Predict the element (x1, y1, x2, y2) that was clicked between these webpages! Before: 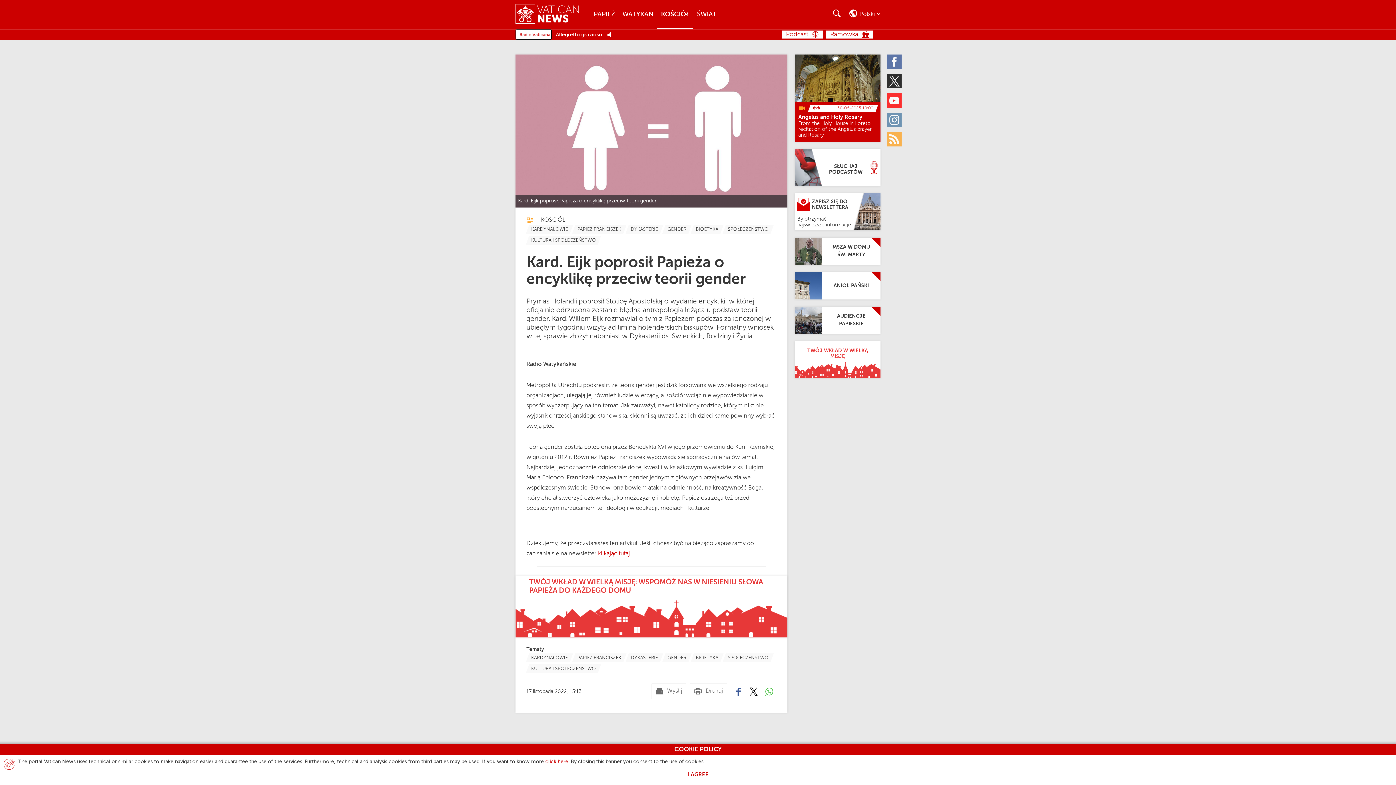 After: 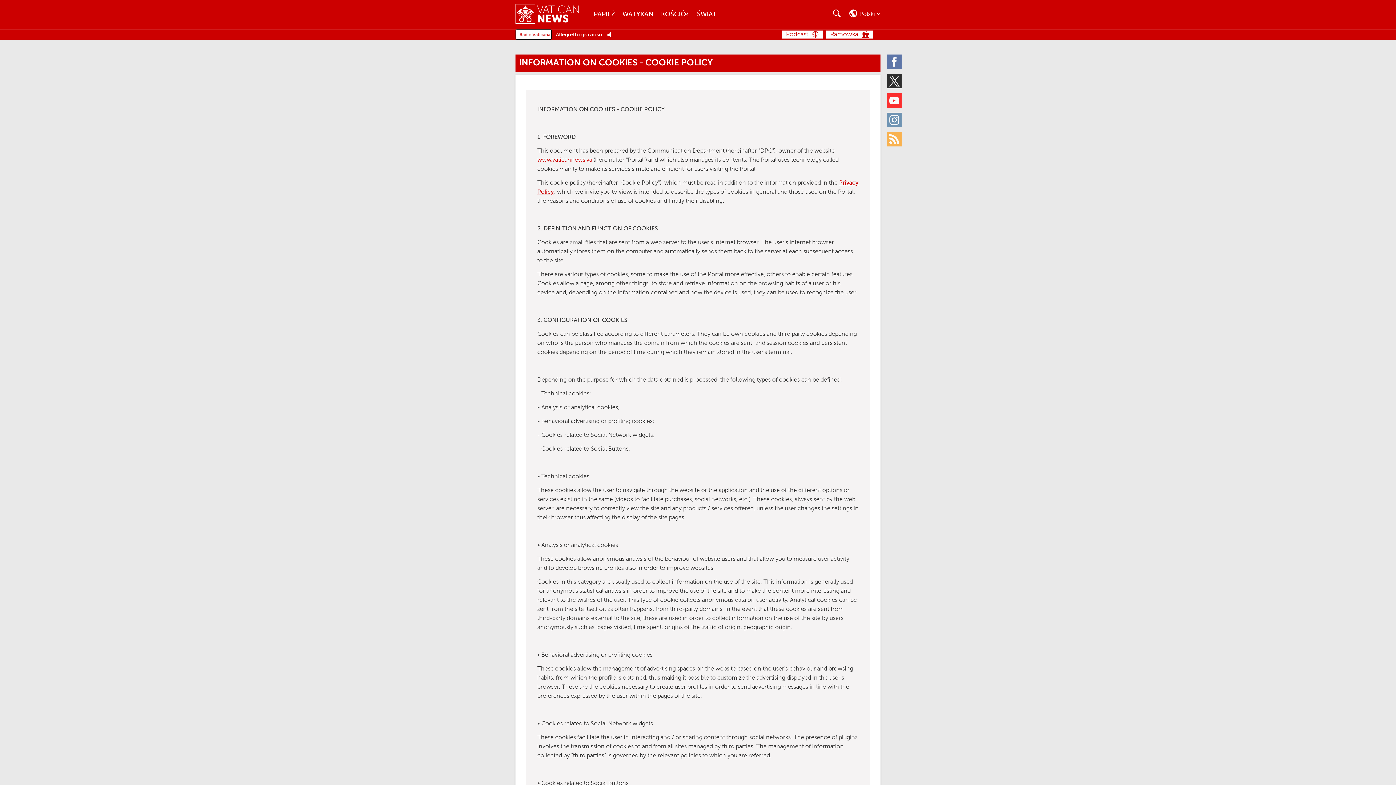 Action: label: click here bbox: (545, 759, 568, 764)